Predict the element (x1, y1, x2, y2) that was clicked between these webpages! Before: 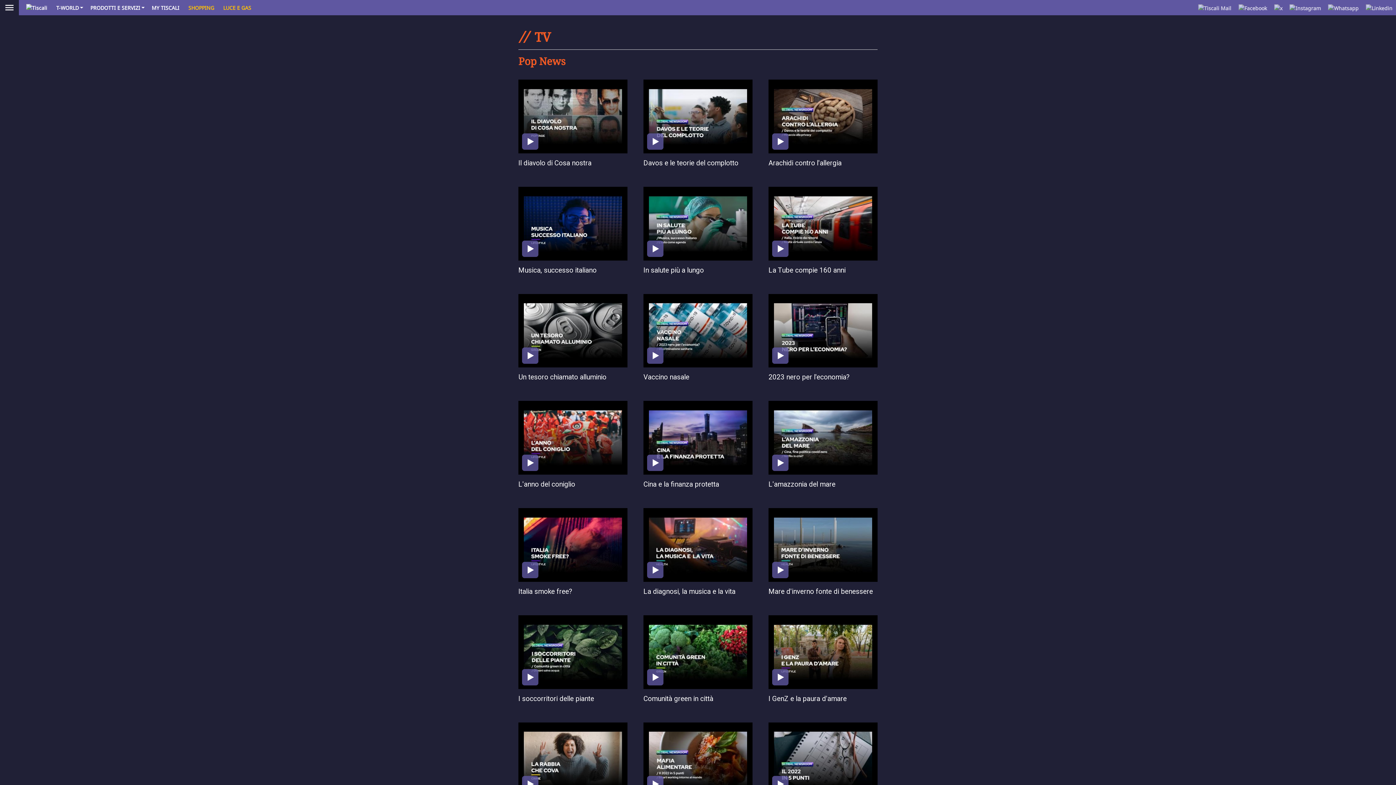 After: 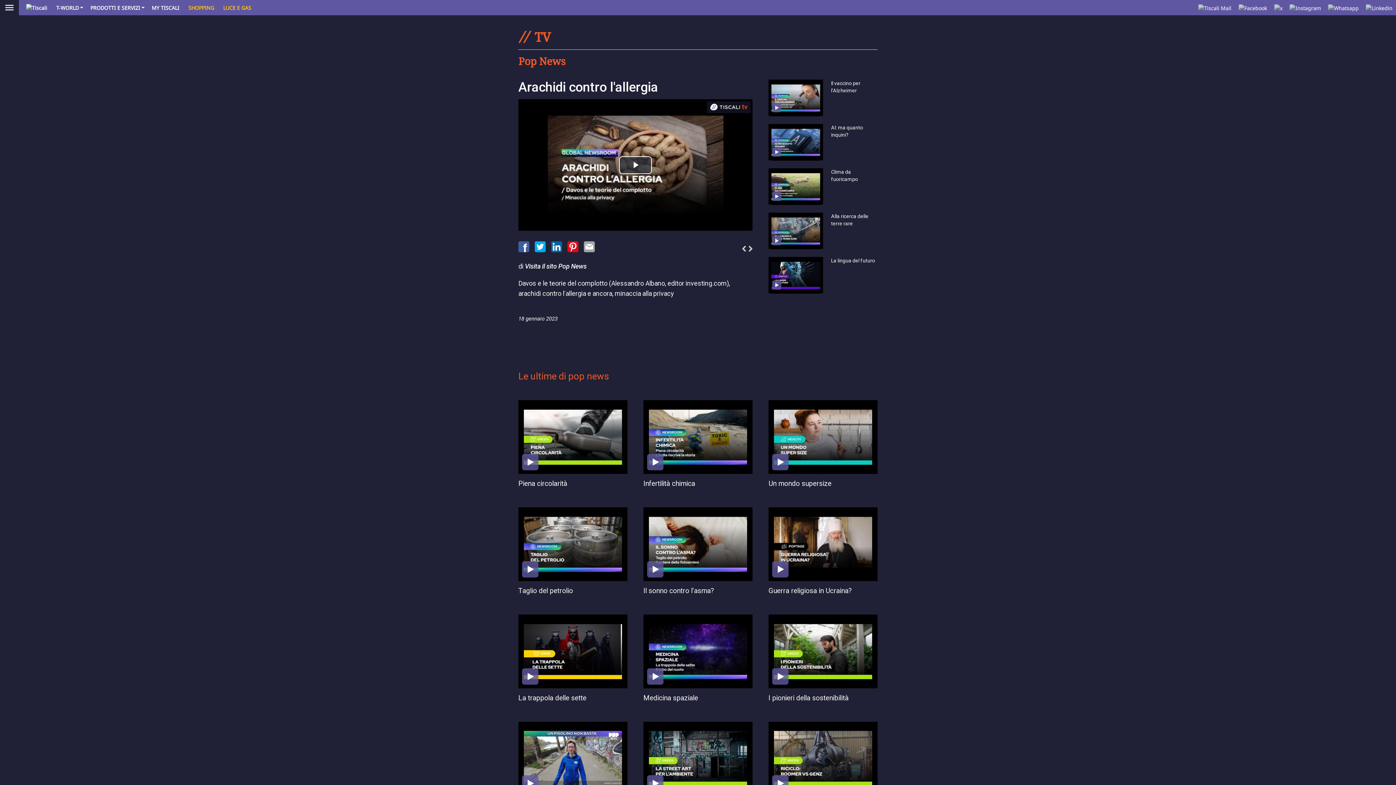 Action: bbox: (768, 158, 841, 167) label: Arachidi contro l'allergia